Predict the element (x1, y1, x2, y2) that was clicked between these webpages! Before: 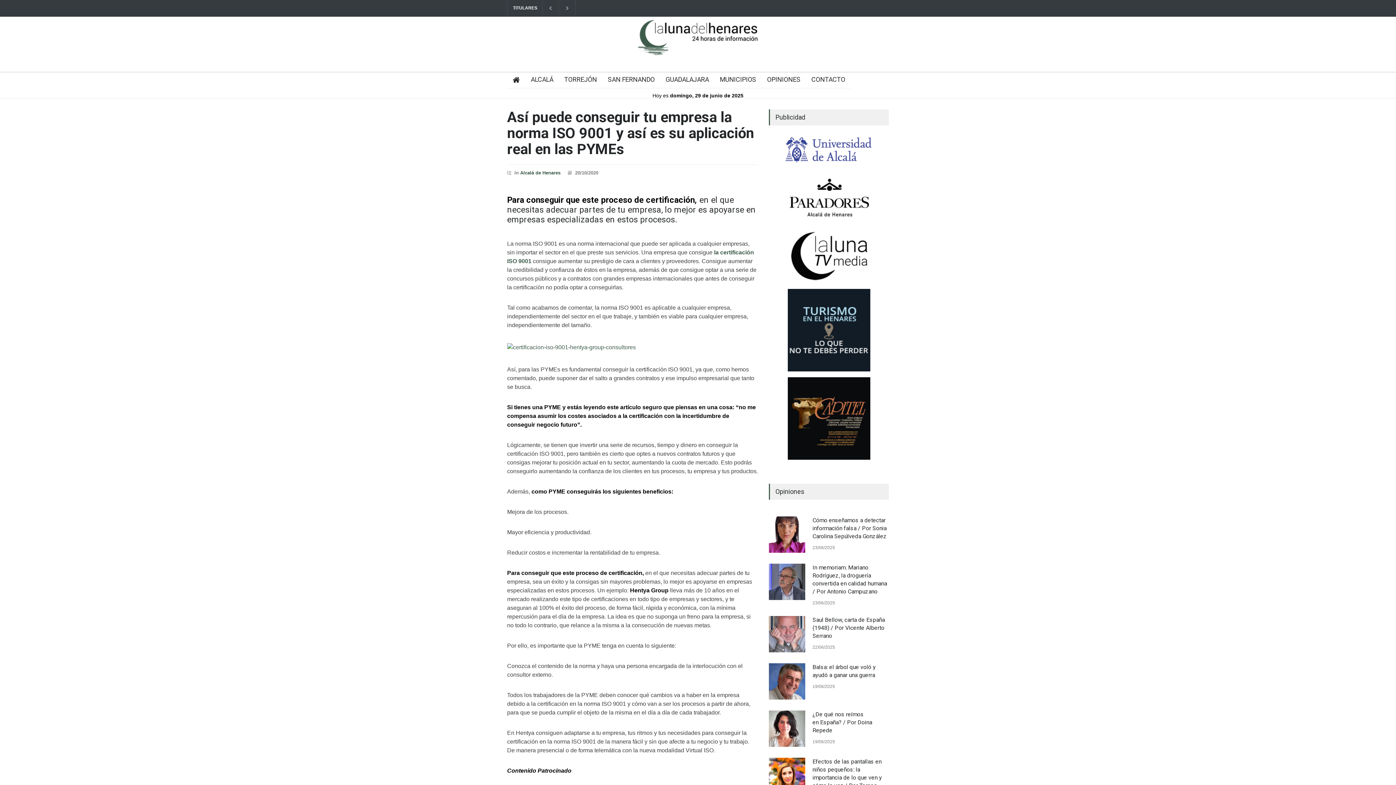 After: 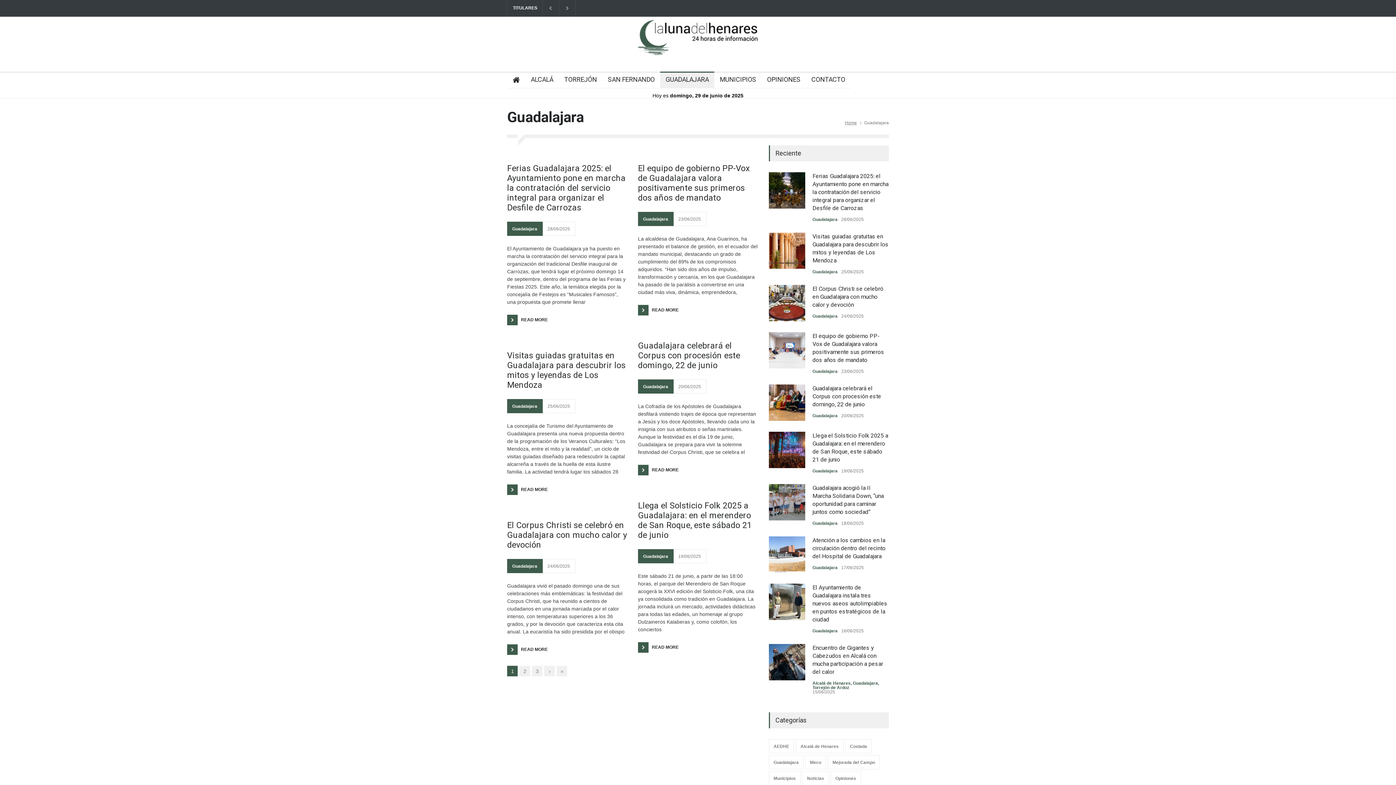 Action: label: GUADALAJARA bbox: (660, 72, 709, 88)